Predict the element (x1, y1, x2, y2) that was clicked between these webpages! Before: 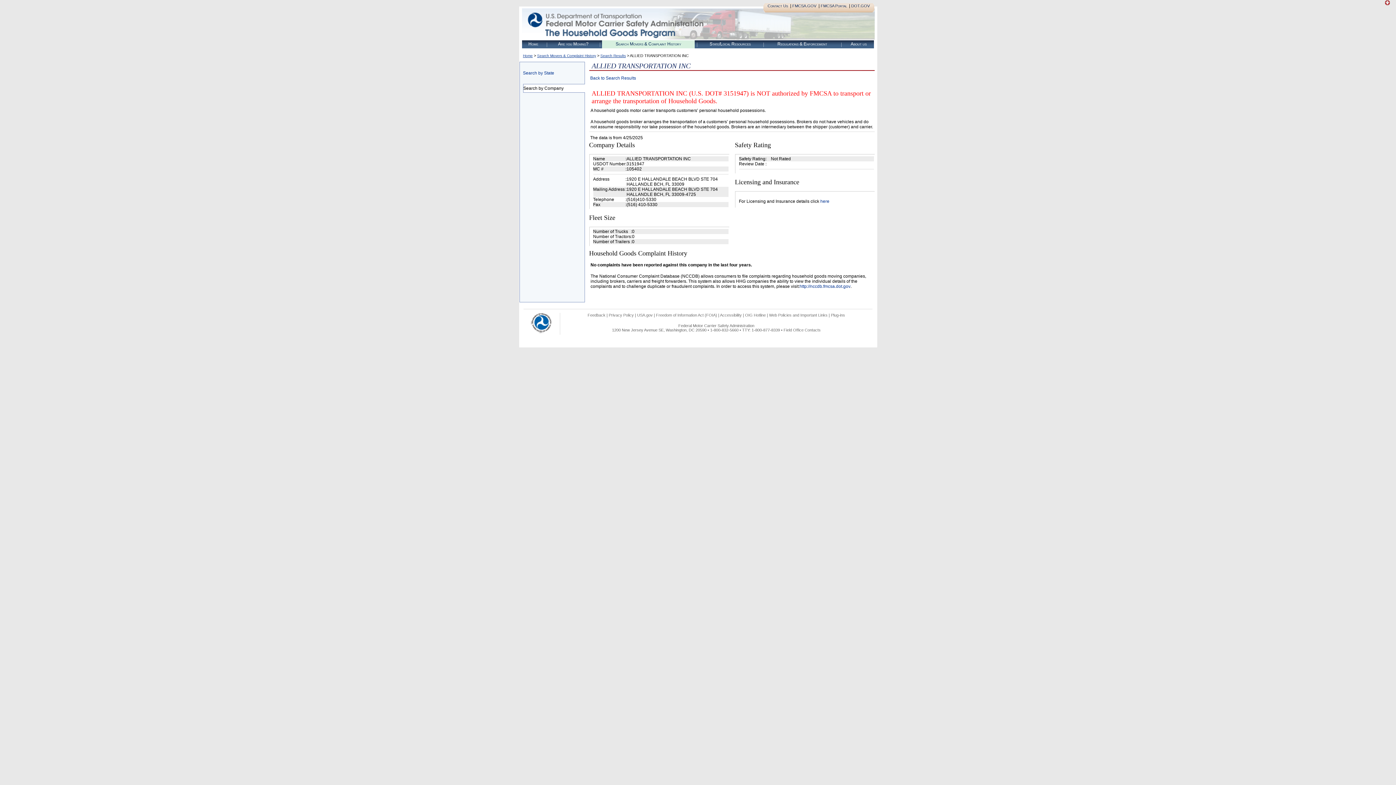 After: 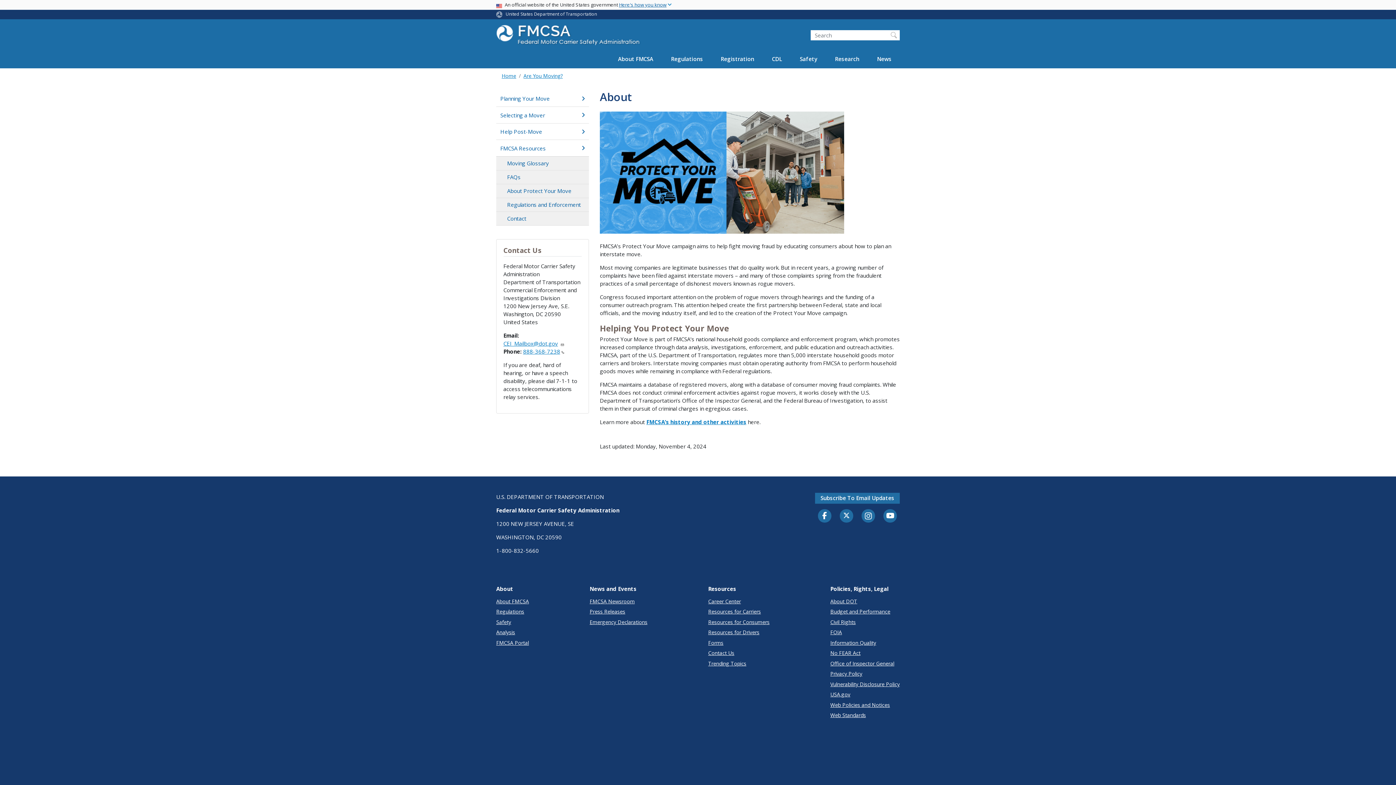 Action: label: About us bbox: (843, 40, 874, 47)